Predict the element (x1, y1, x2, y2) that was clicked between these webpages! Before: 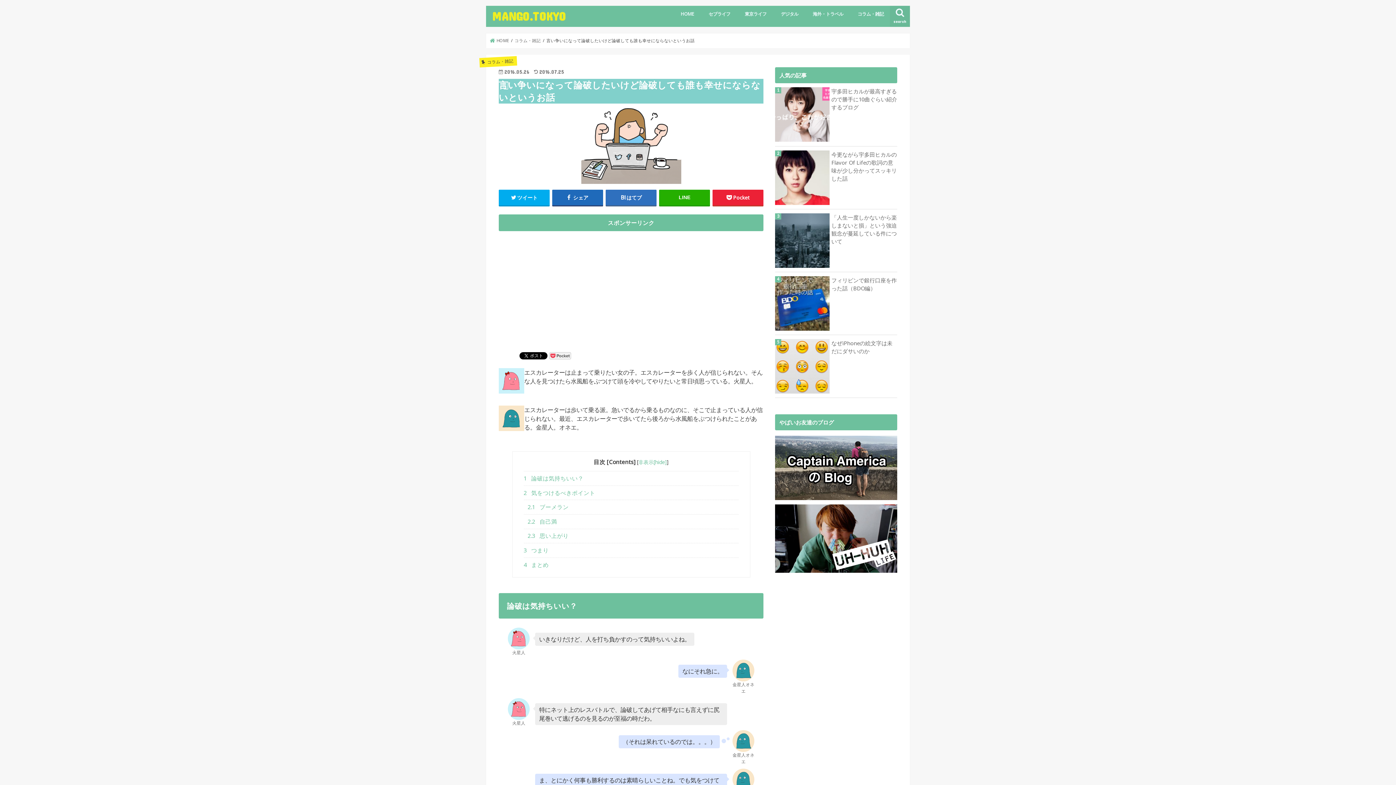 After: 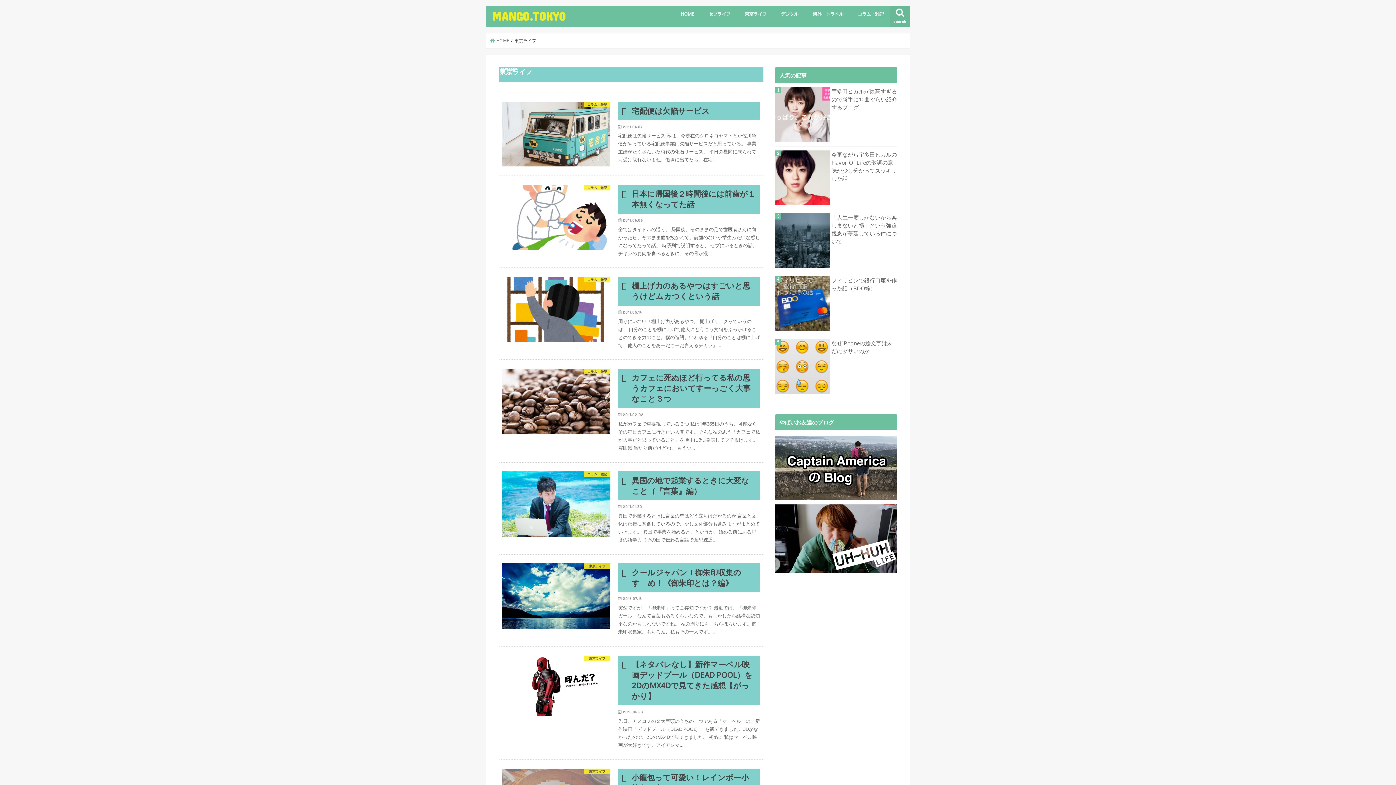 Action: label: 東京ライフ bbox: (737, 5, 773, 21)